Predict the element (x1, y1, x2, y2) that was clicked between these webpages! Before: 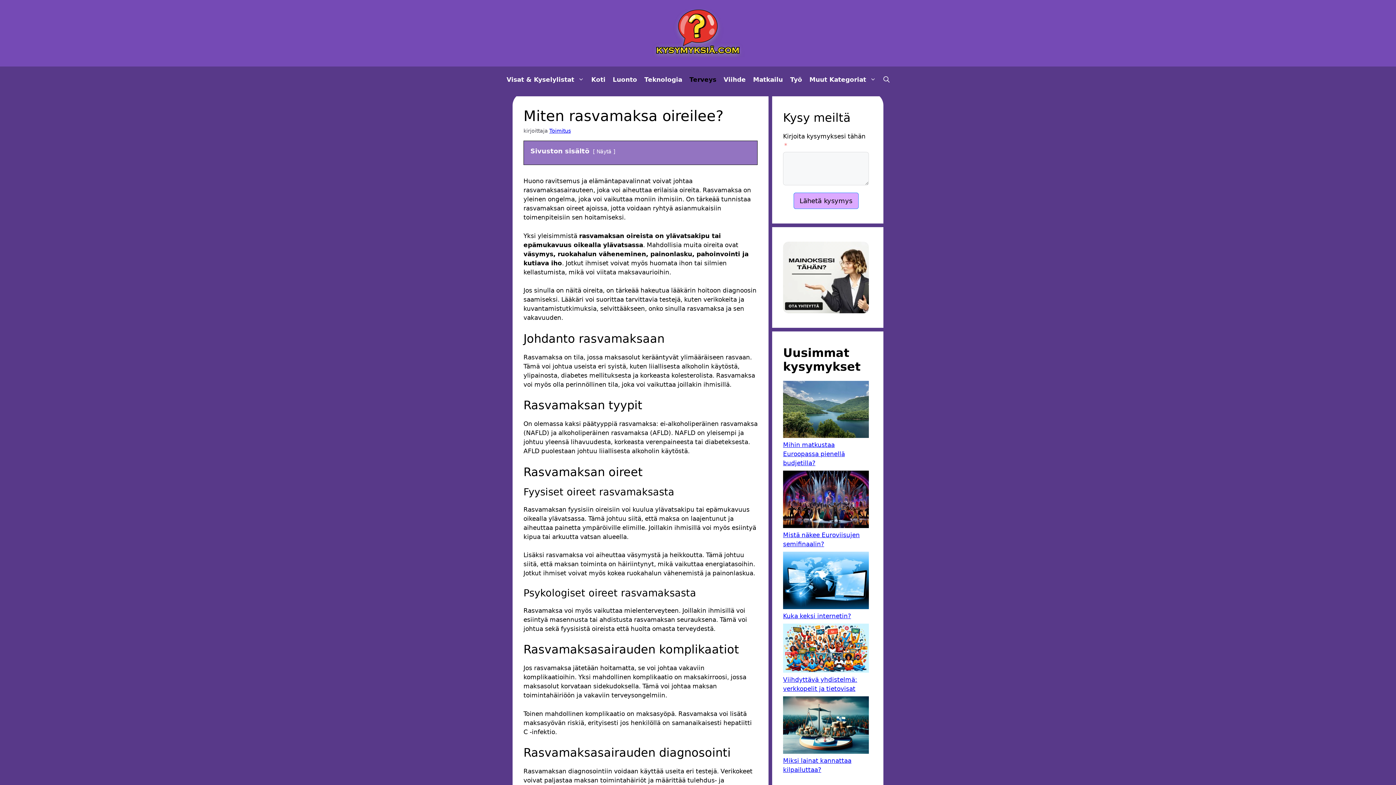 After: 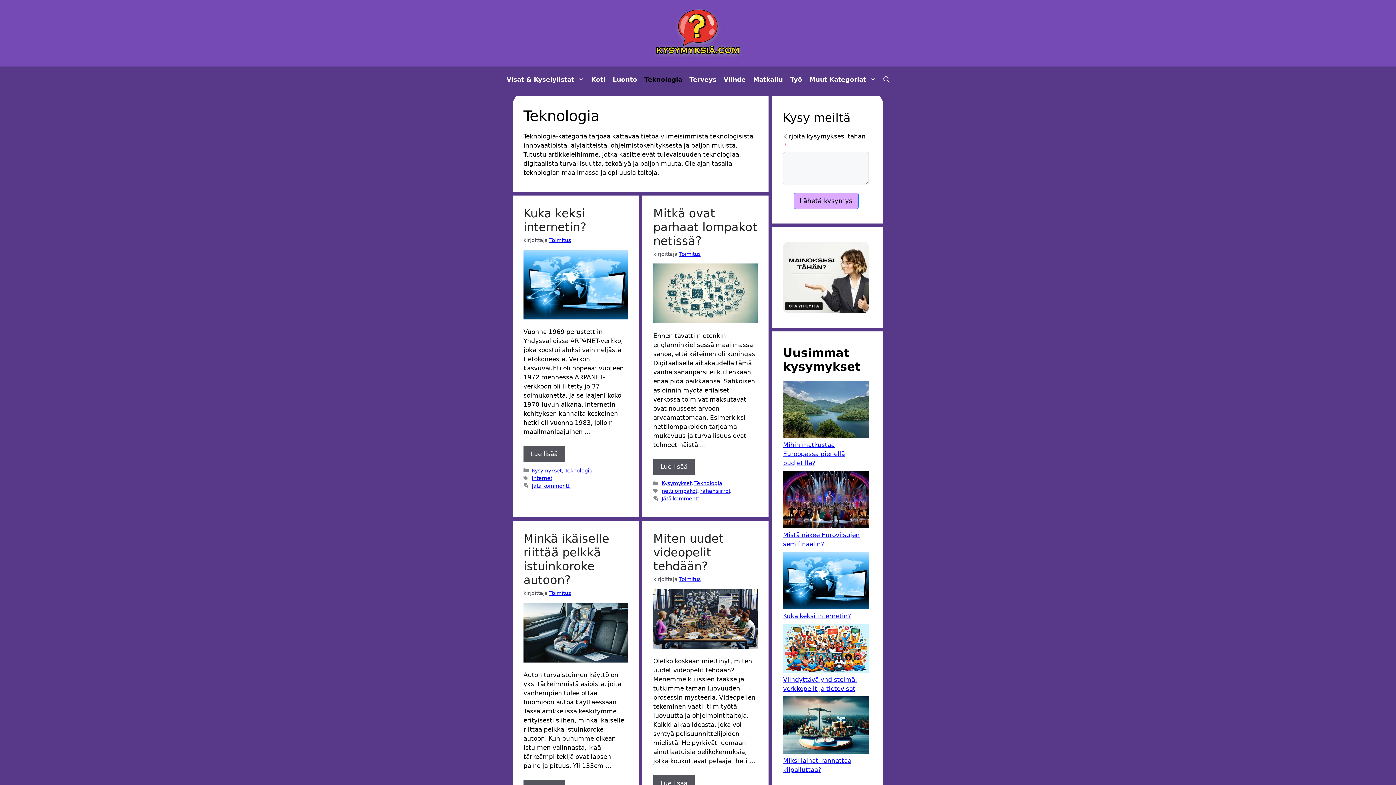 Action: label: Teknologia bbox: (640, 66, 686, 92)